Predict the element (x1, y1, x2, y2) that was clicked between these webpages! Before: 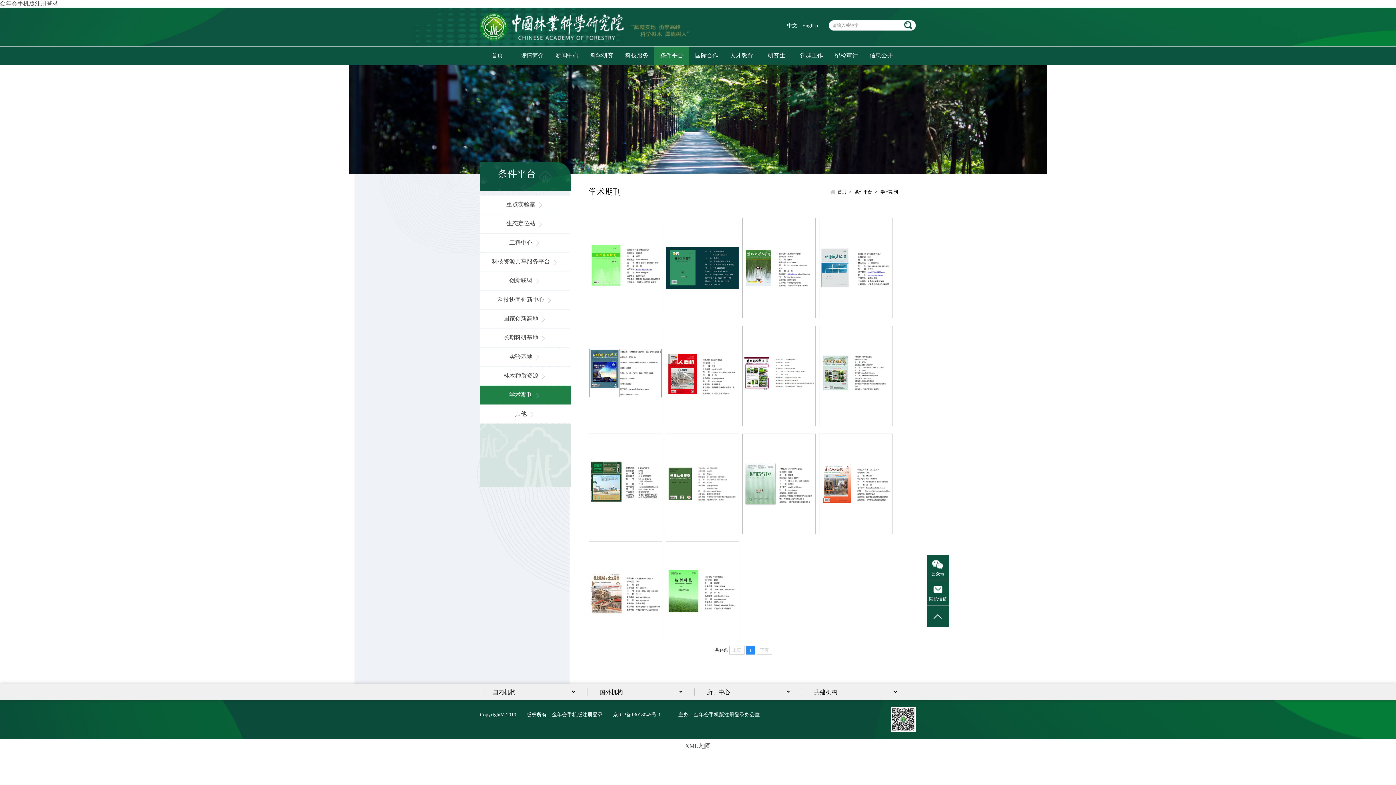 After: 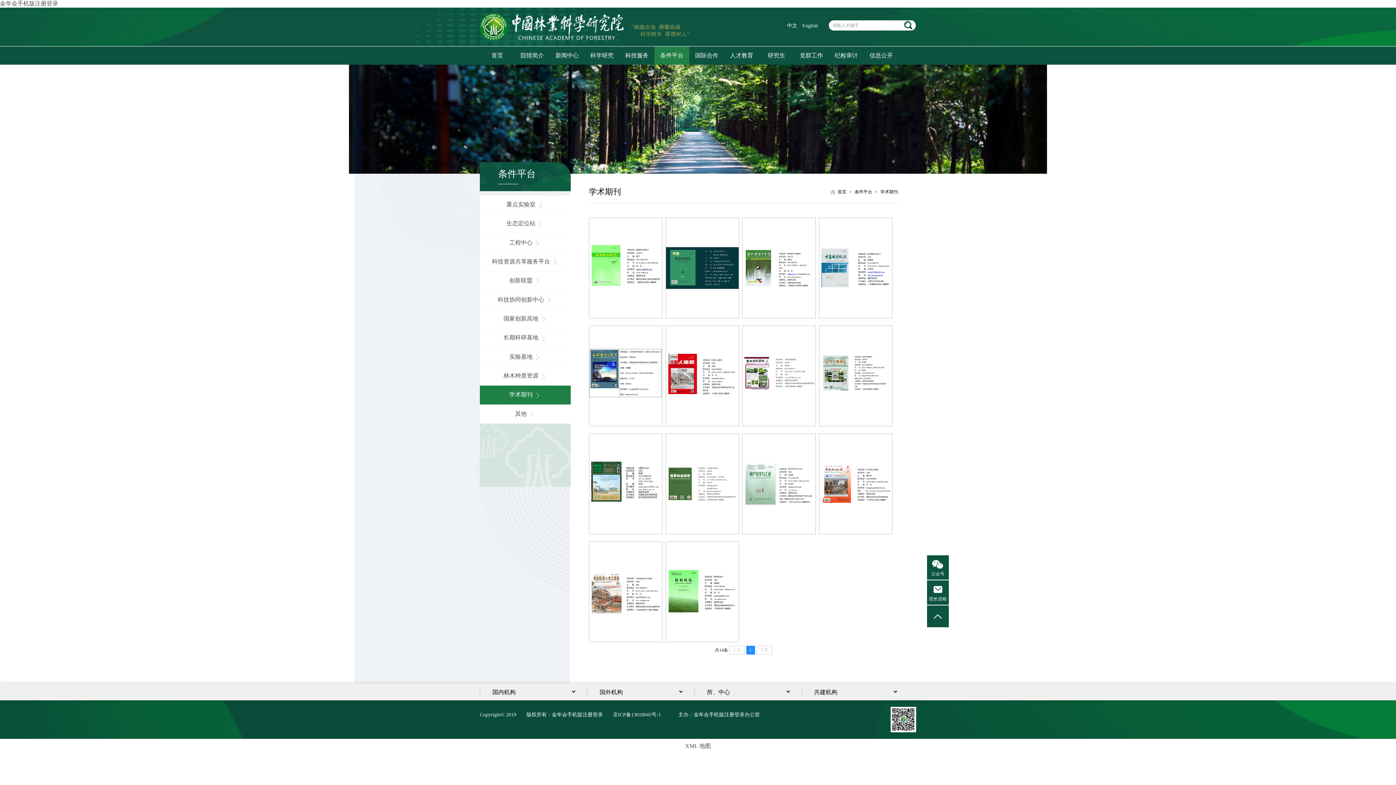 Action: label:   bbox: (589, 260, 665, 266)